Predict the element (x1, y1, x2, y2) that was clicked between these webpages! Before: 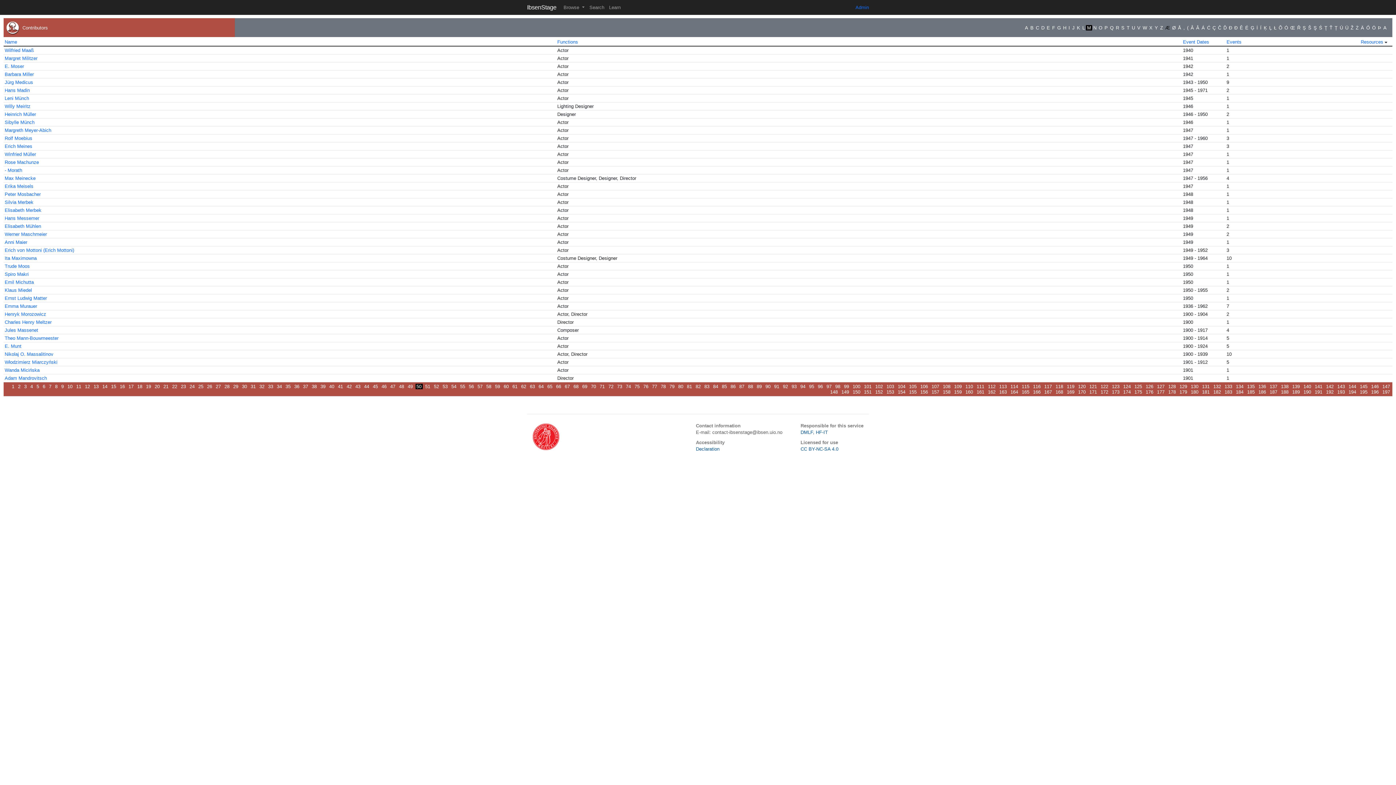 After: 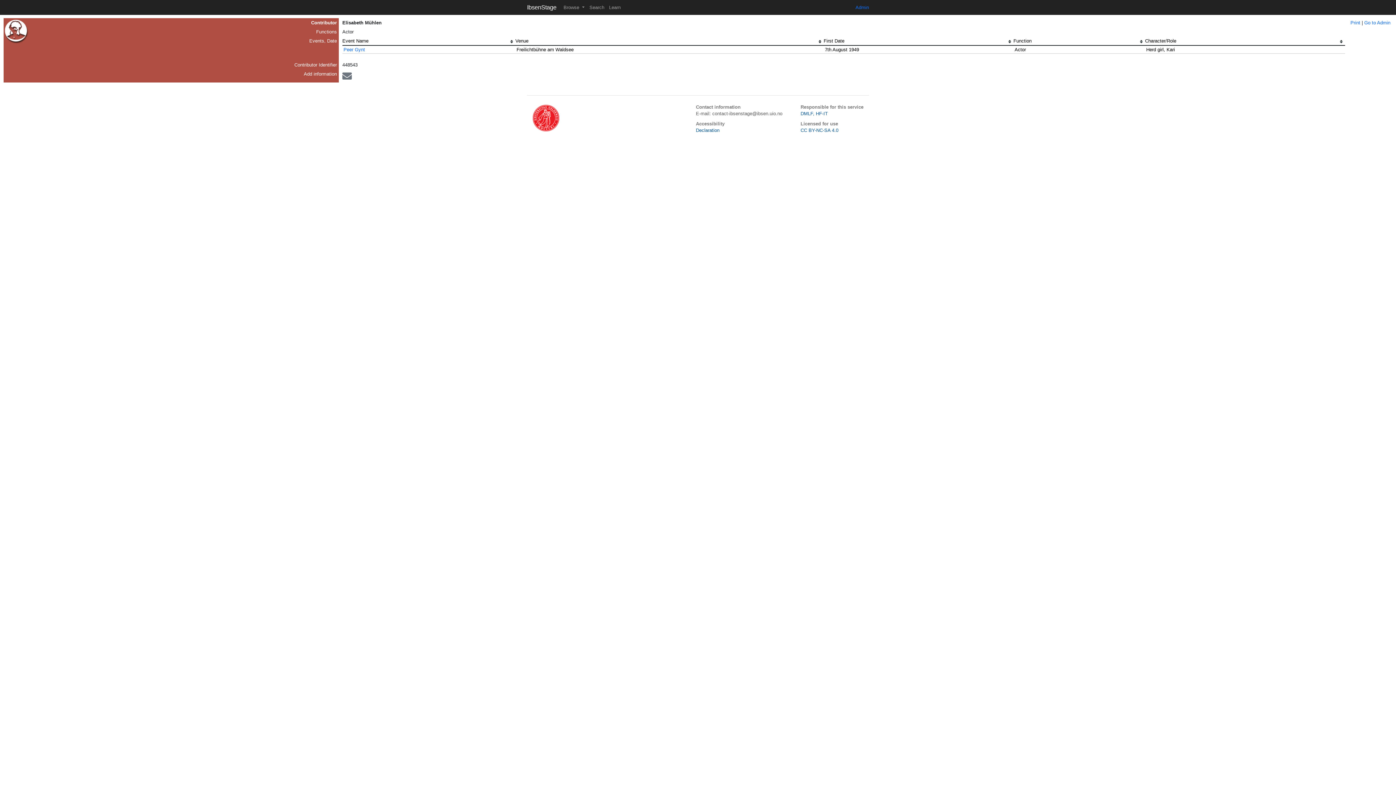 Action: label: Elisabeth Mühlen bbox: (4, 223, 41, 229)